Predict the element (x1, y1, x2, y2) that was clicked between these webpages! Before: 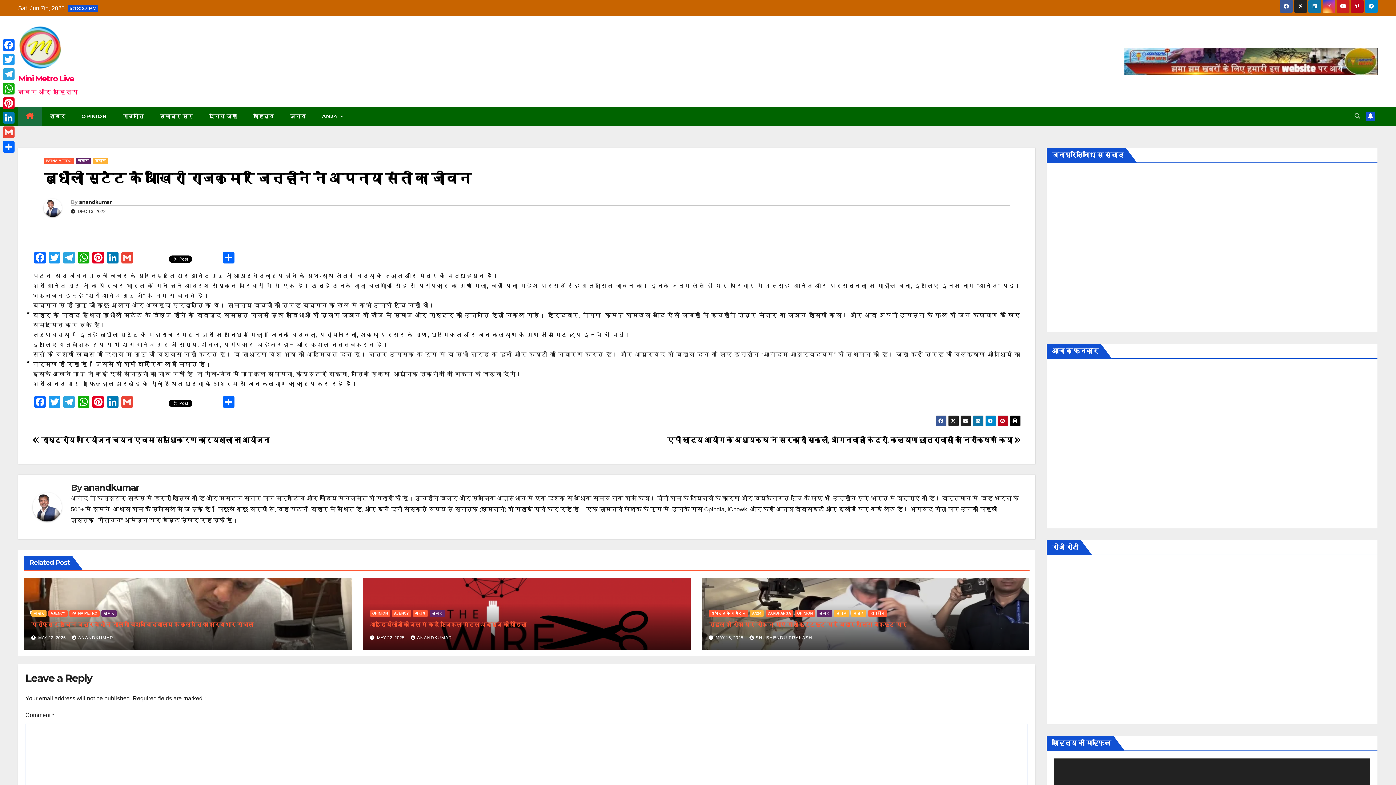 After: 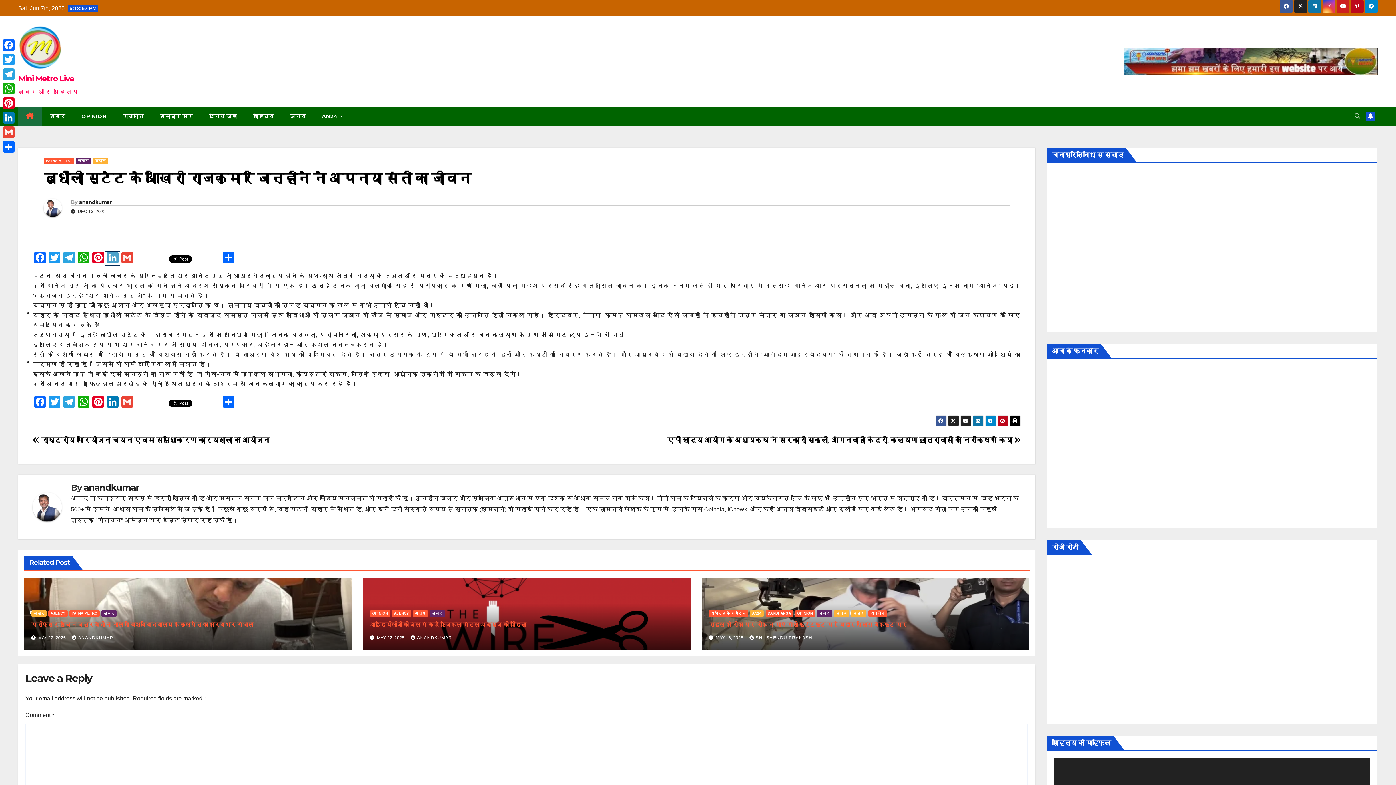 Action: label: LinkedIn bbox: (105, 252, 120, 265)